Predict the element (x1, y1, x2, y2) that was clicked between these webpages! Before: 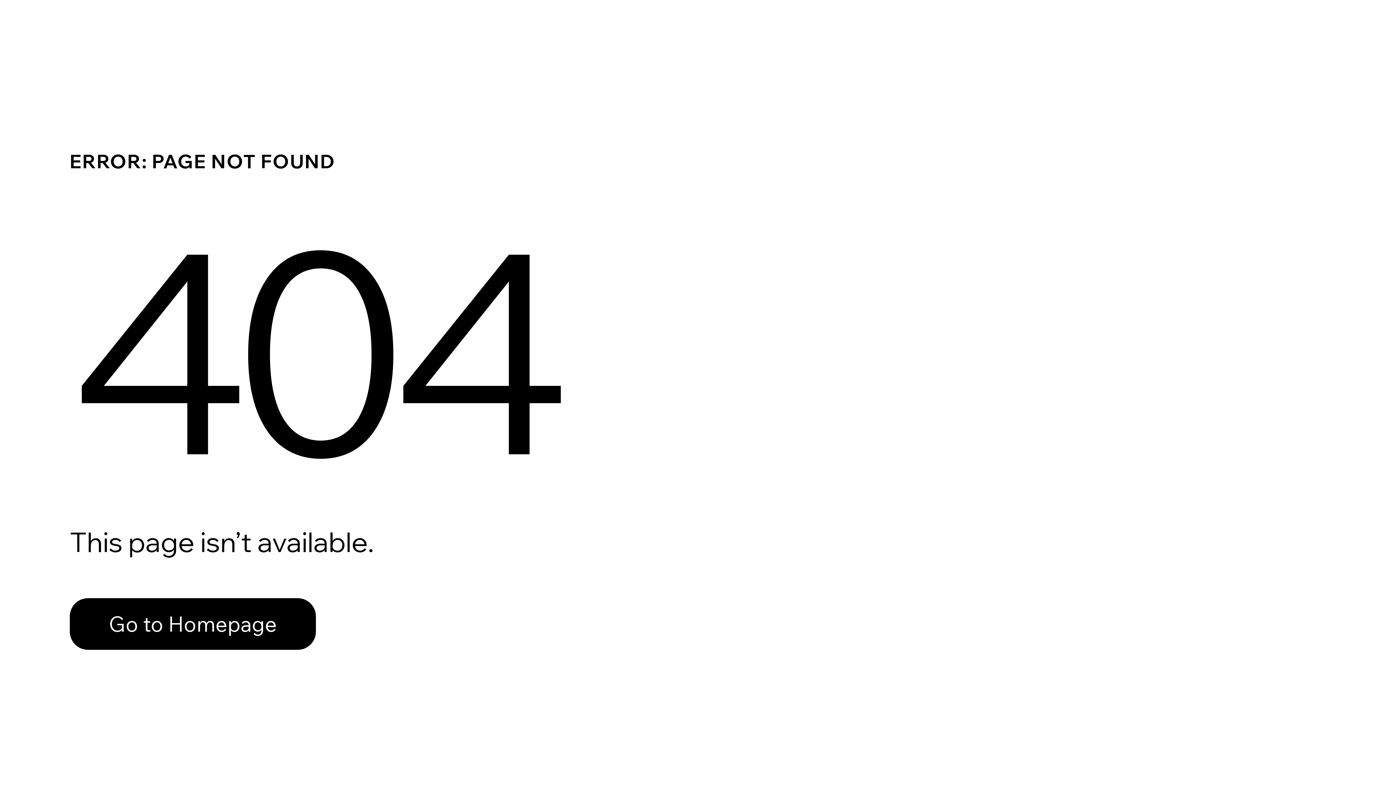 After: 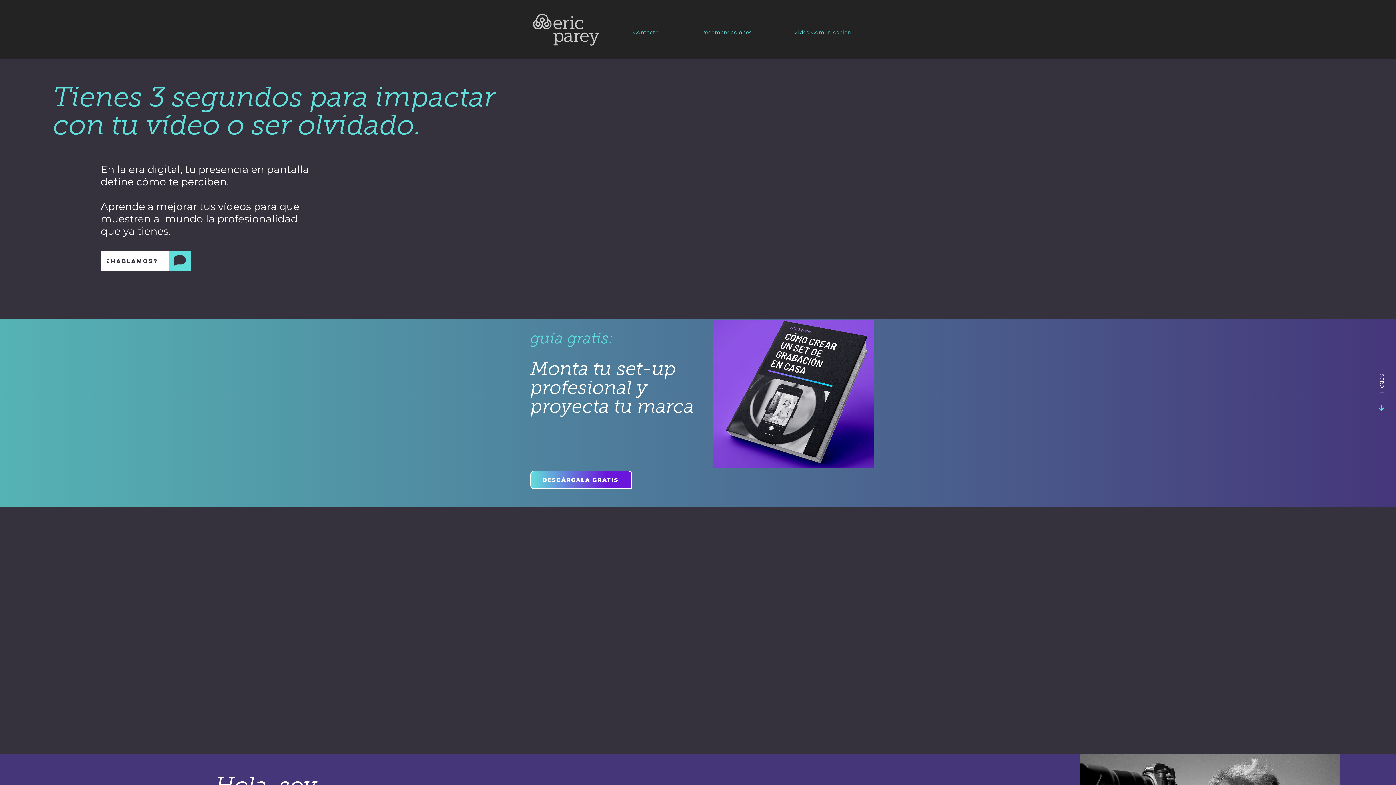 Action: label: Go to Homepage bbox: (69, 598, 316, 650)